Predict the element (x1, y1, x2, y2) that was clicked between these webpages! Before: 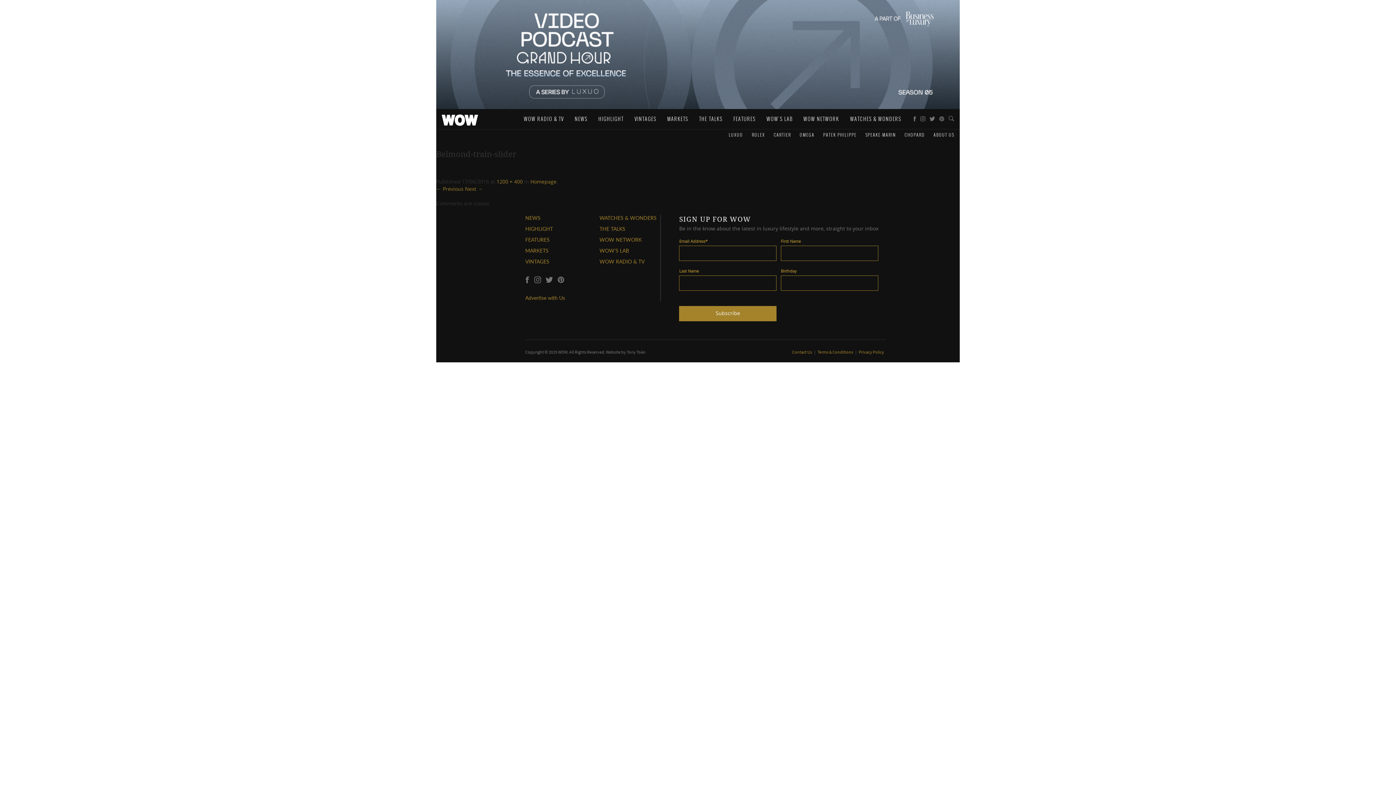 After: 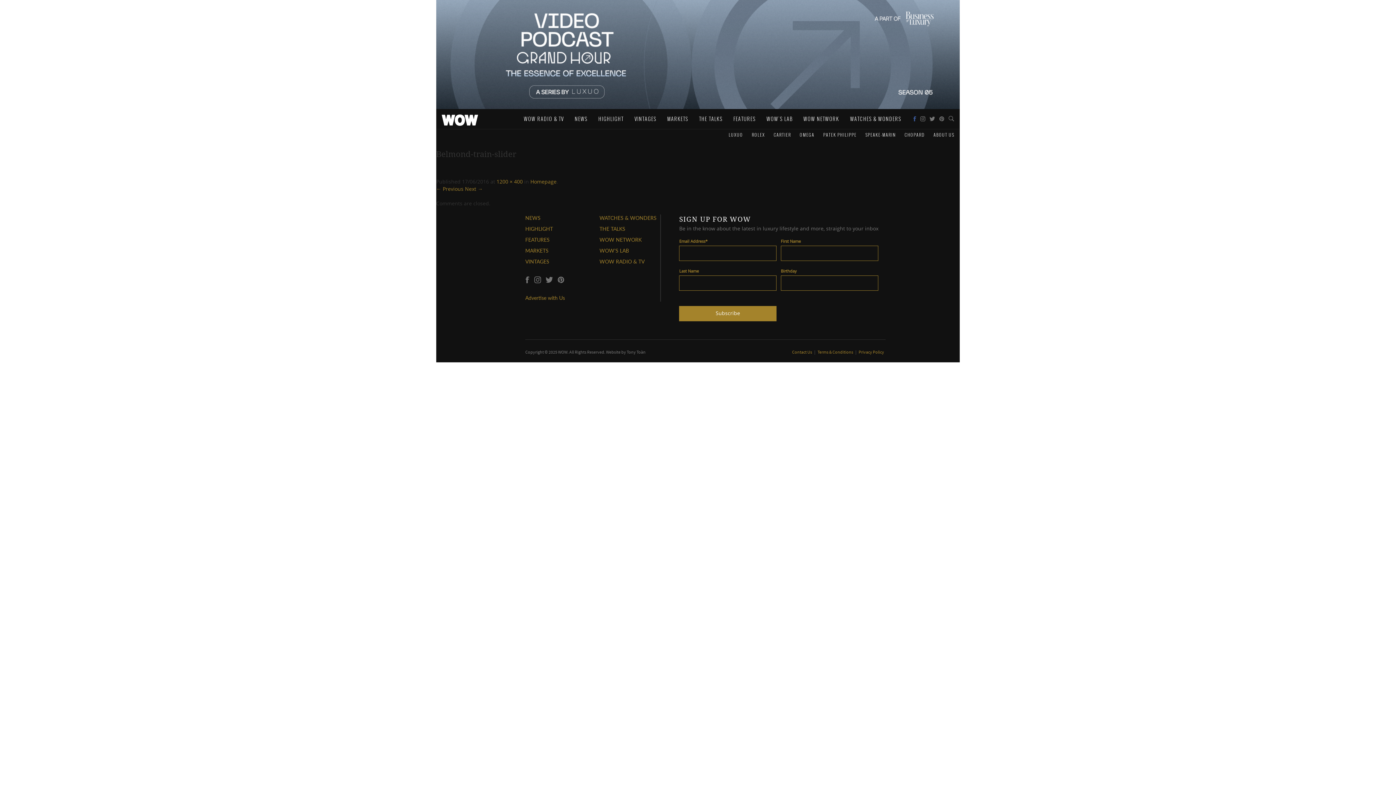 Action: label:   bbox: (912, 116, 921, 124)